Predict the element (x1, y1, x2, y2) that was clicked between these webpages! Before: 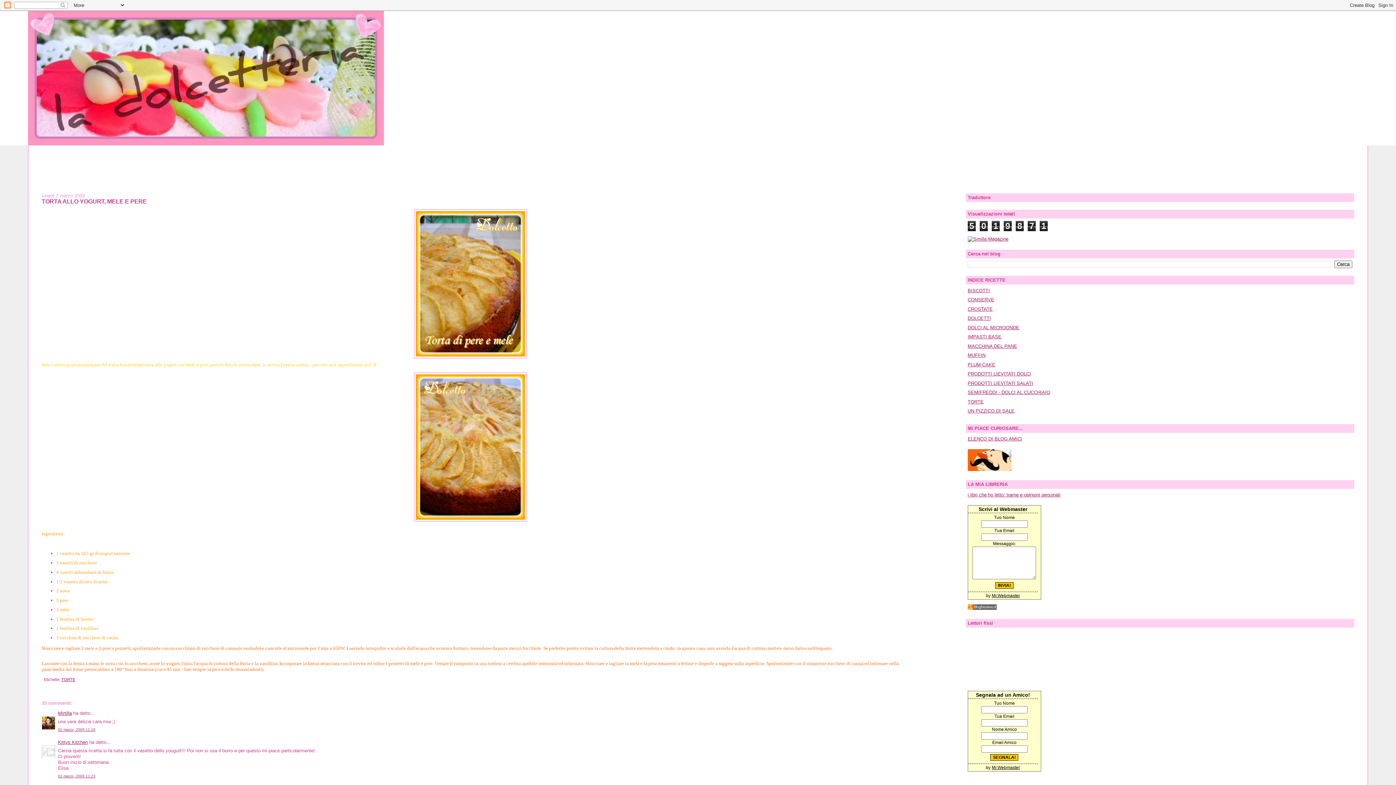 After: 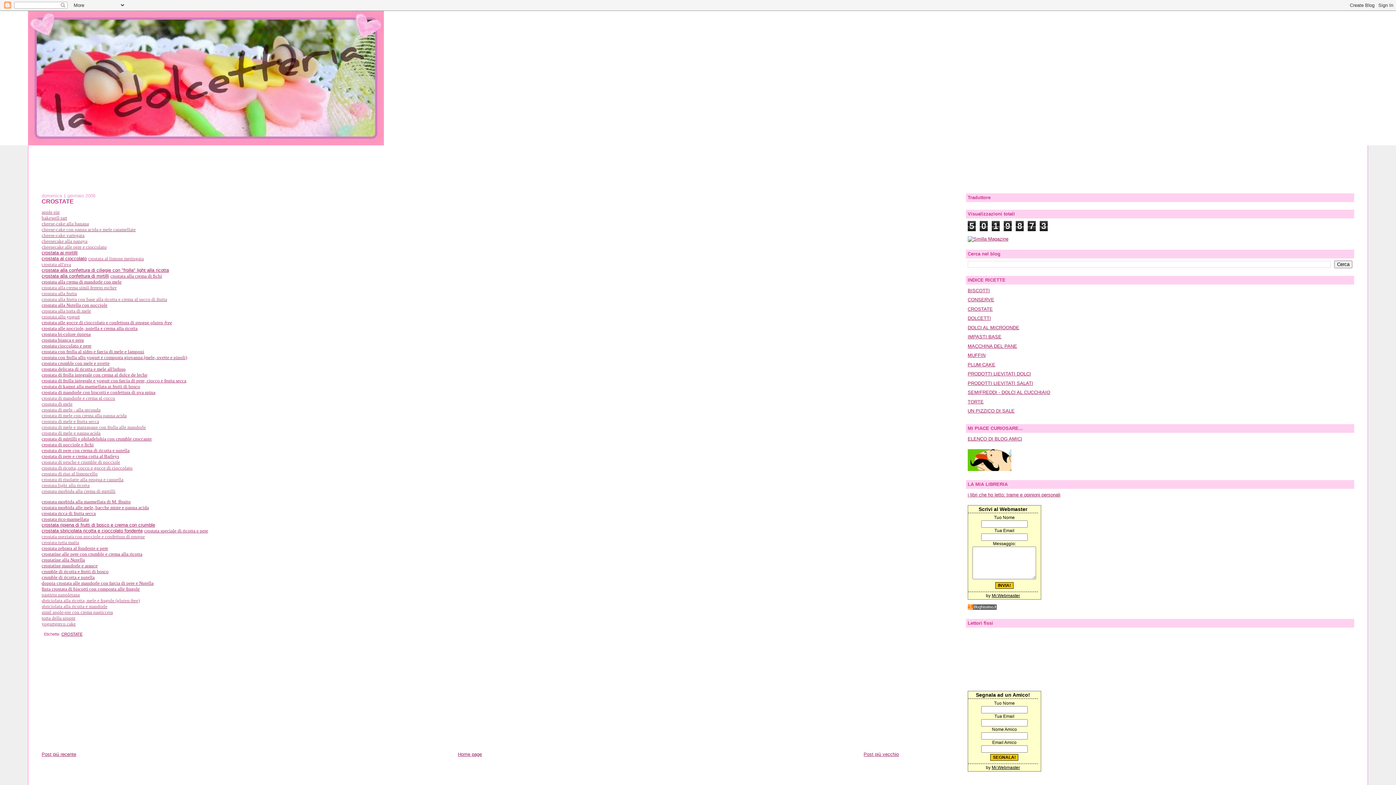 Action: label: CROSTATE bbox: (967, 306, 993, 311)